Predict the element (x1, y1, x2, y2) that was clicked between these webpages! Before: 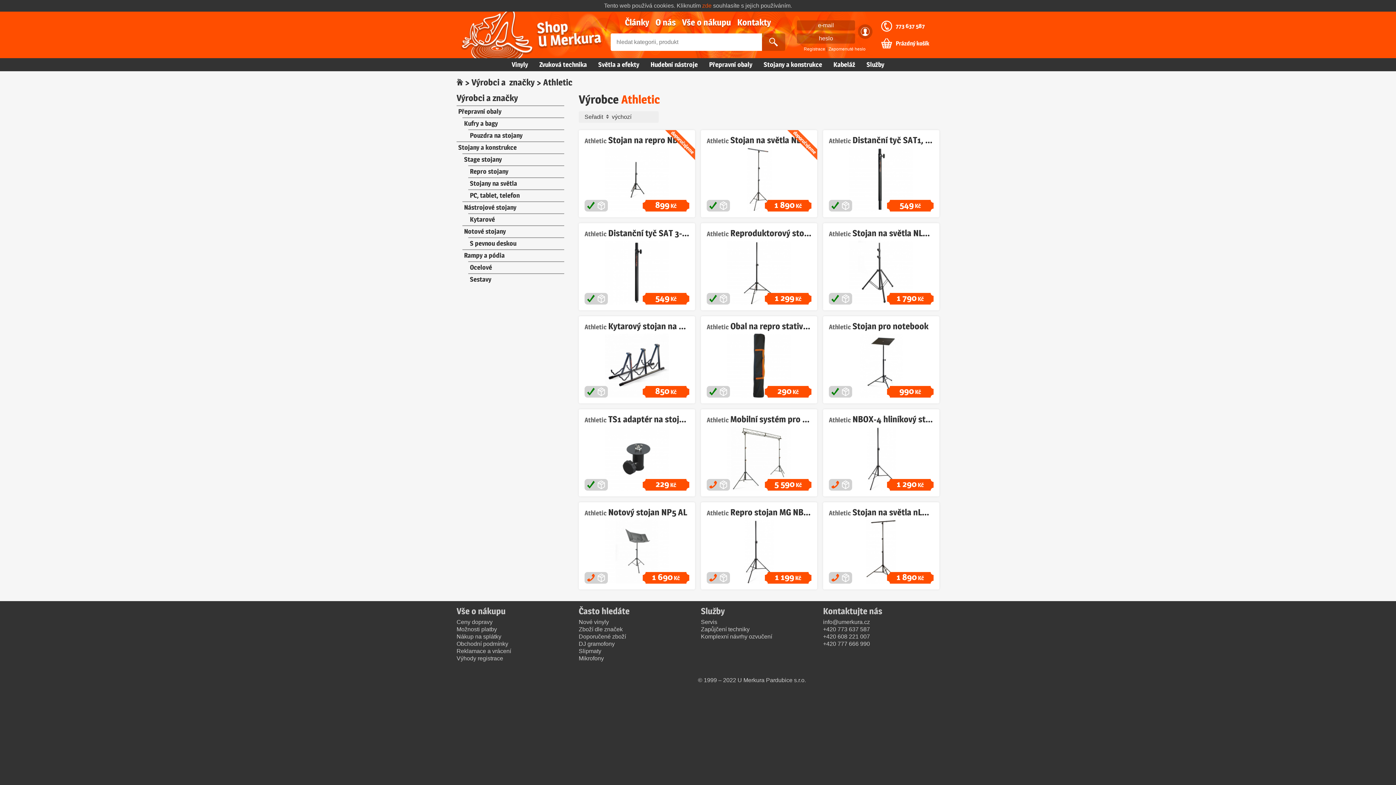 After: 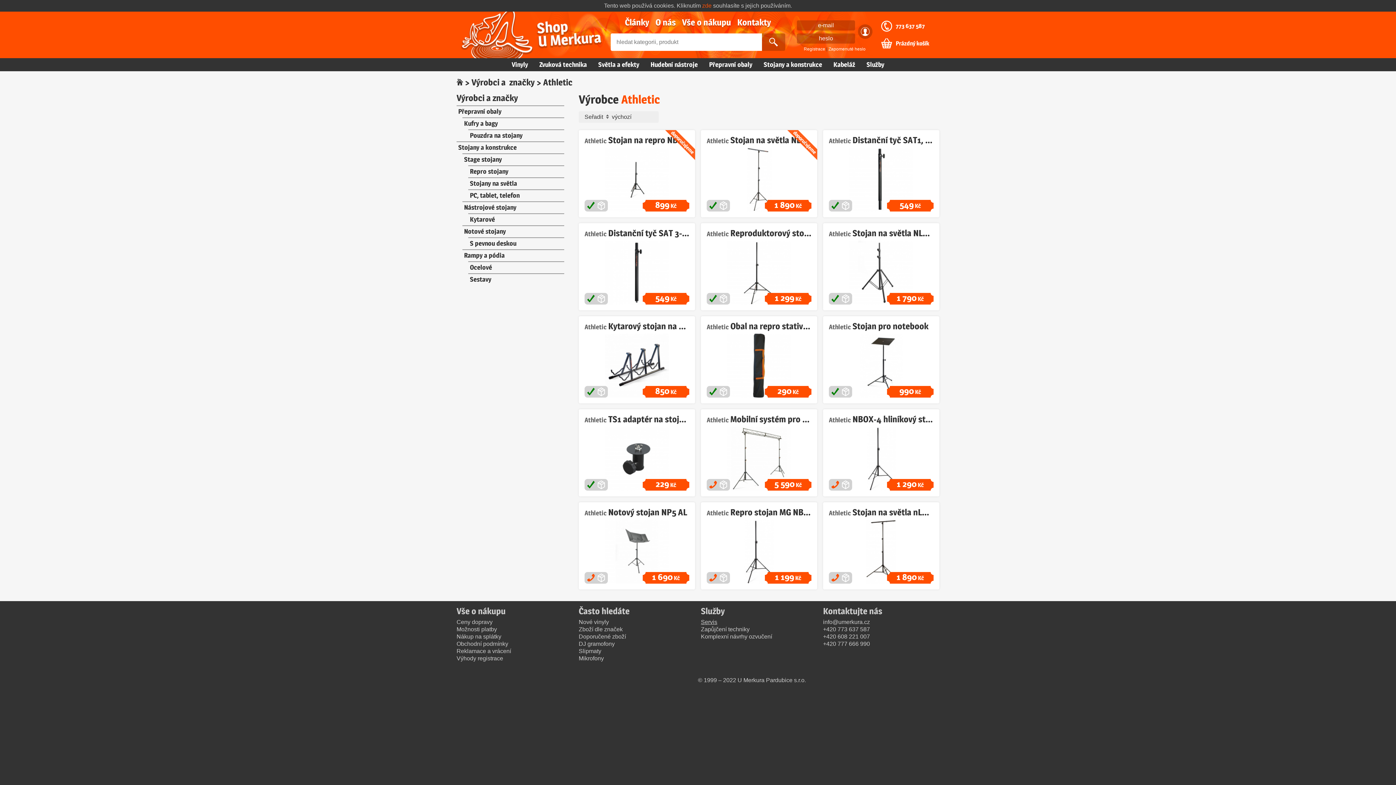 Action: bbox: (701, 619, 717, 625) label: Servis